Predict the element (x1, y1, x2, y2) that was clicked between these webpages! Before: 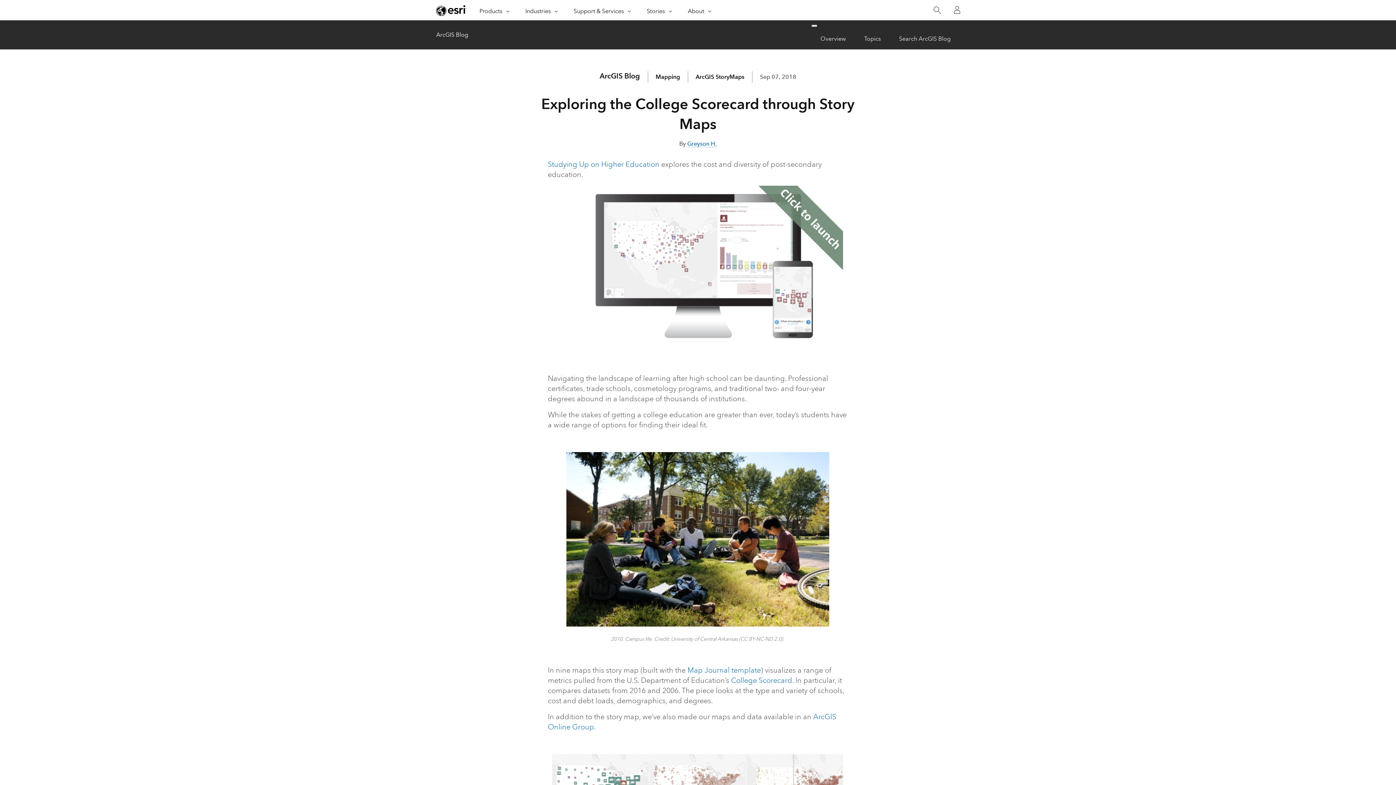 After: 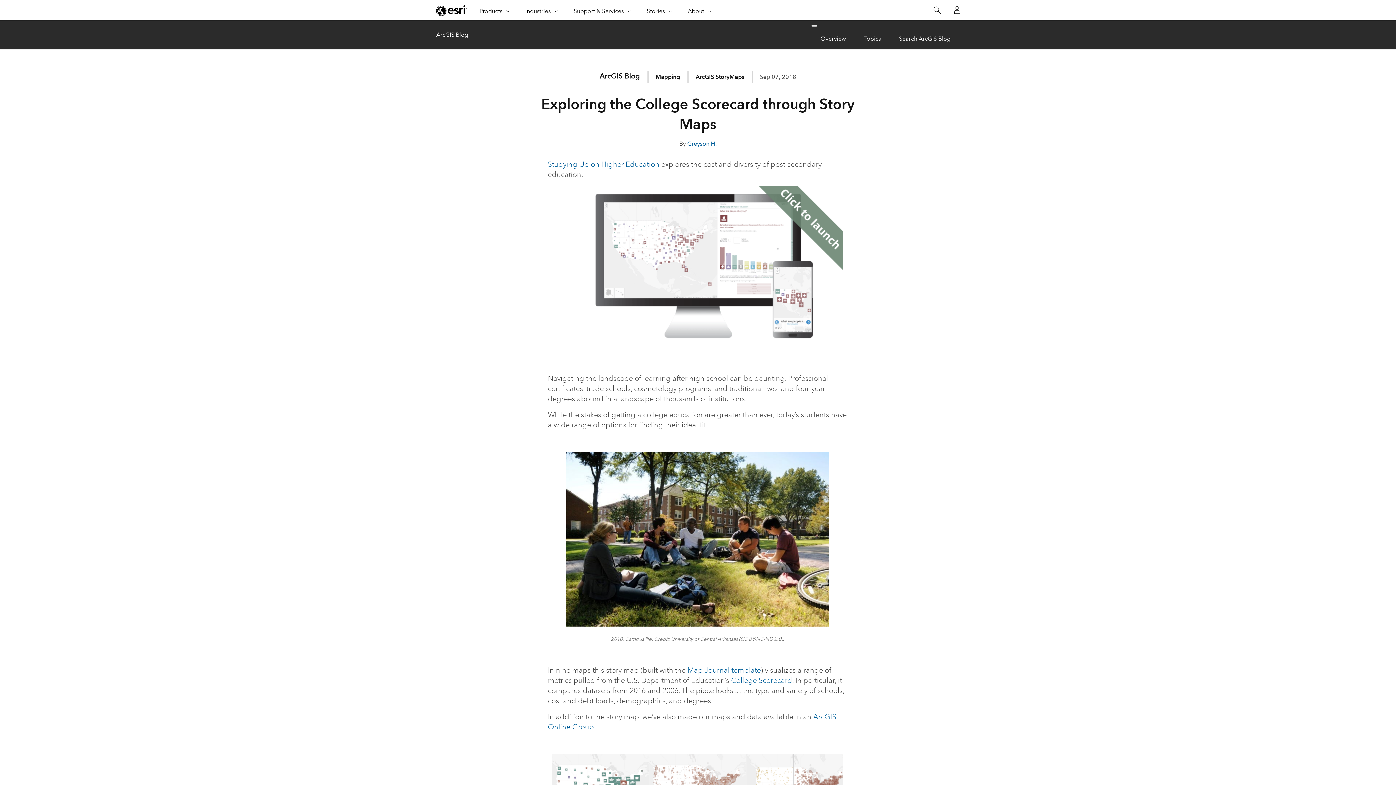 Action: bbox: (811, 24, 817, 26) label: Menu